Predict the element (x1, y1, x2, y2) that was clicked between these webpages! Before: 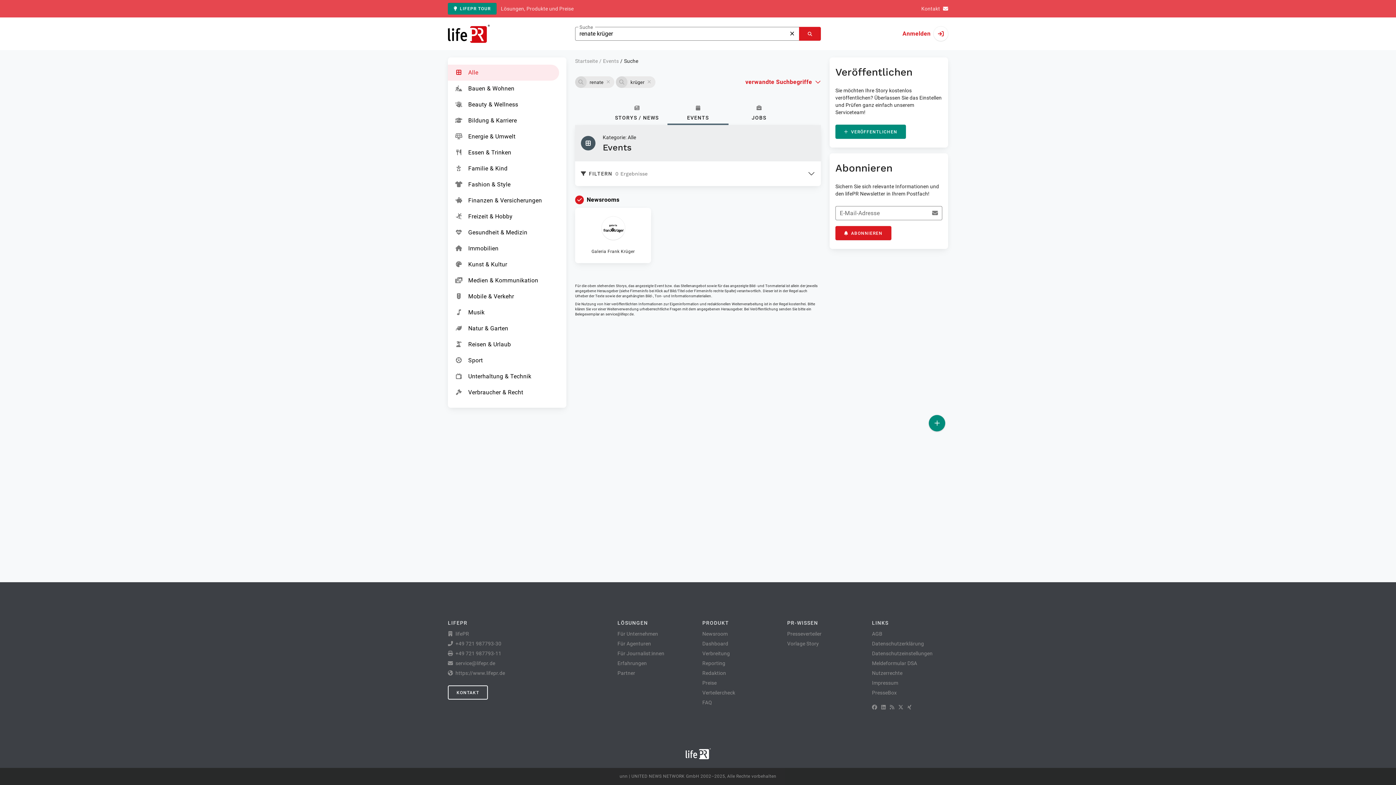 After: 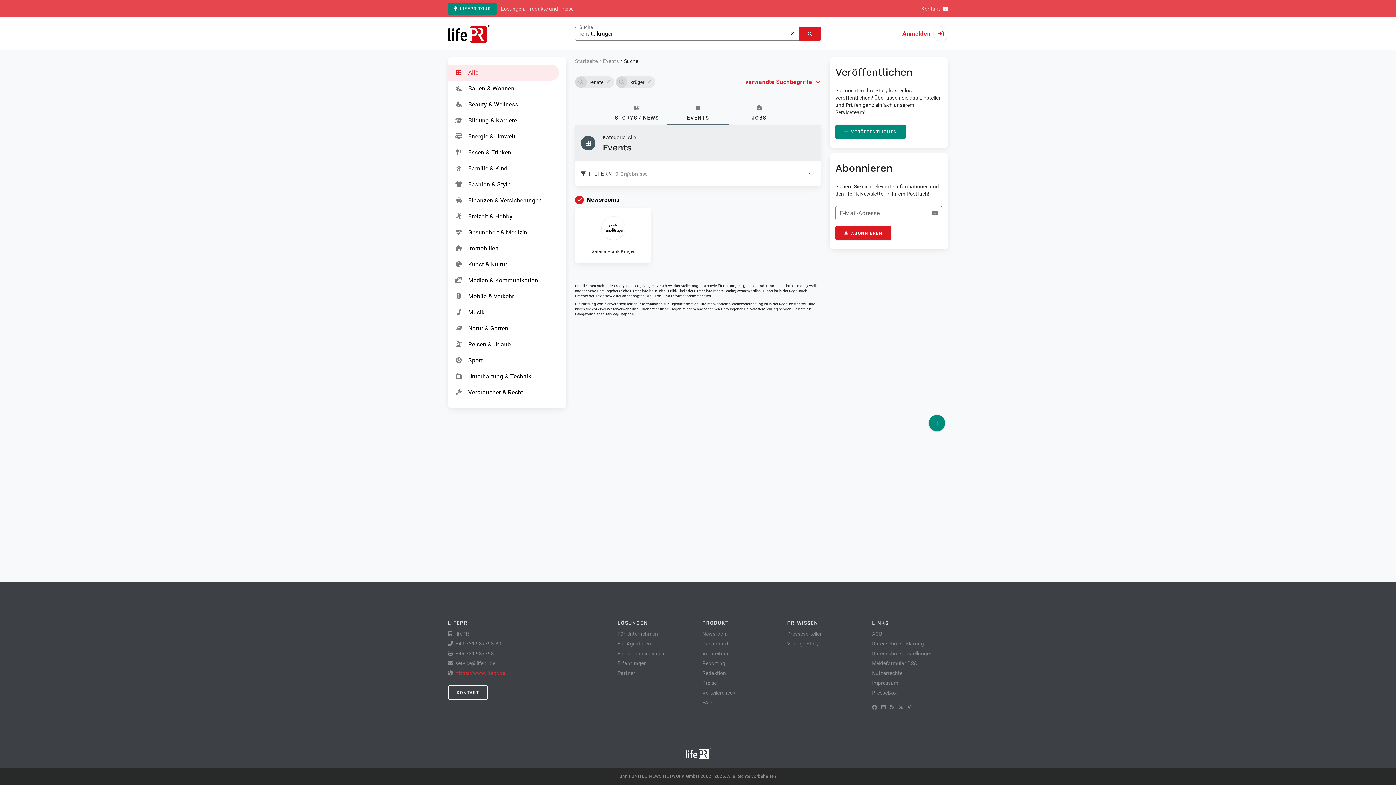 Action: bbox: (455, 670, 505, 676) label: https://www.lifepr.de